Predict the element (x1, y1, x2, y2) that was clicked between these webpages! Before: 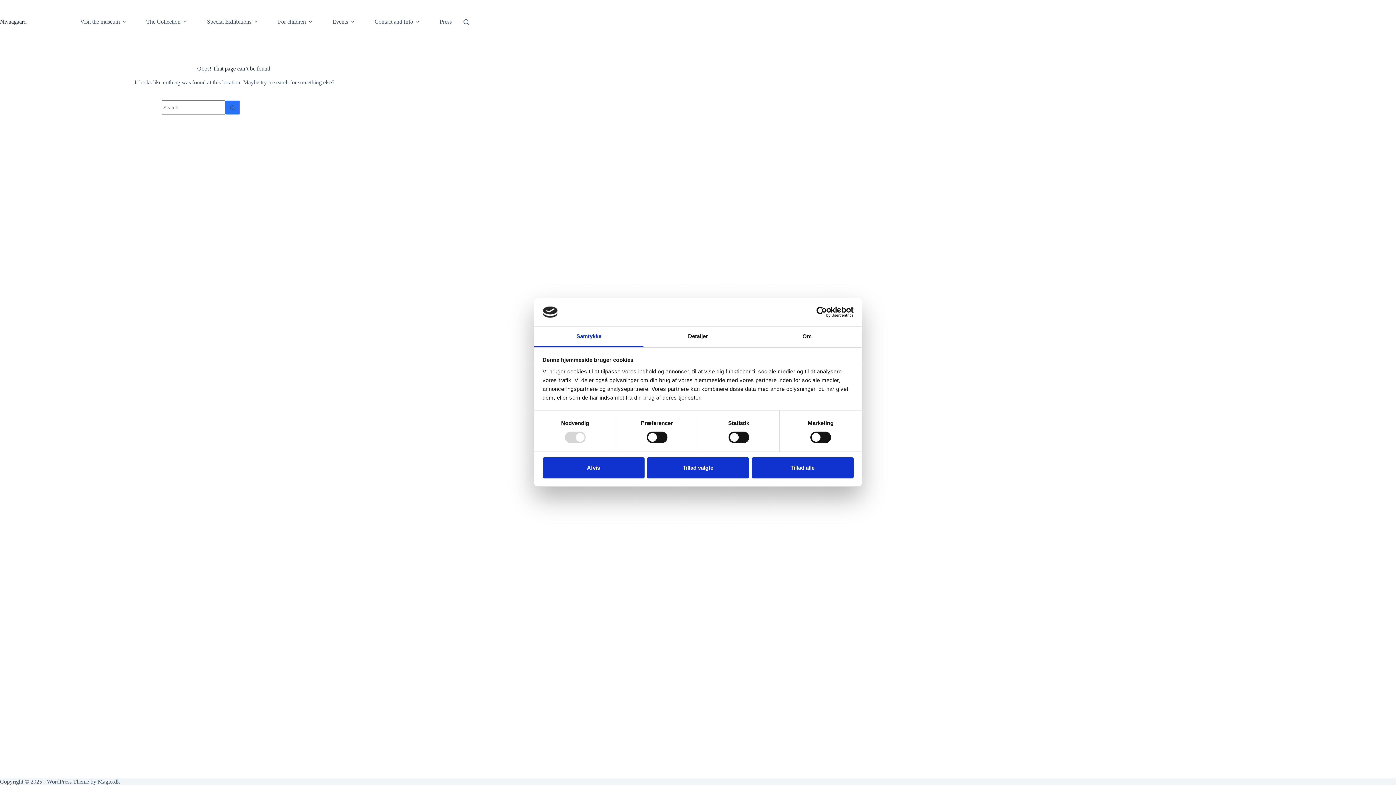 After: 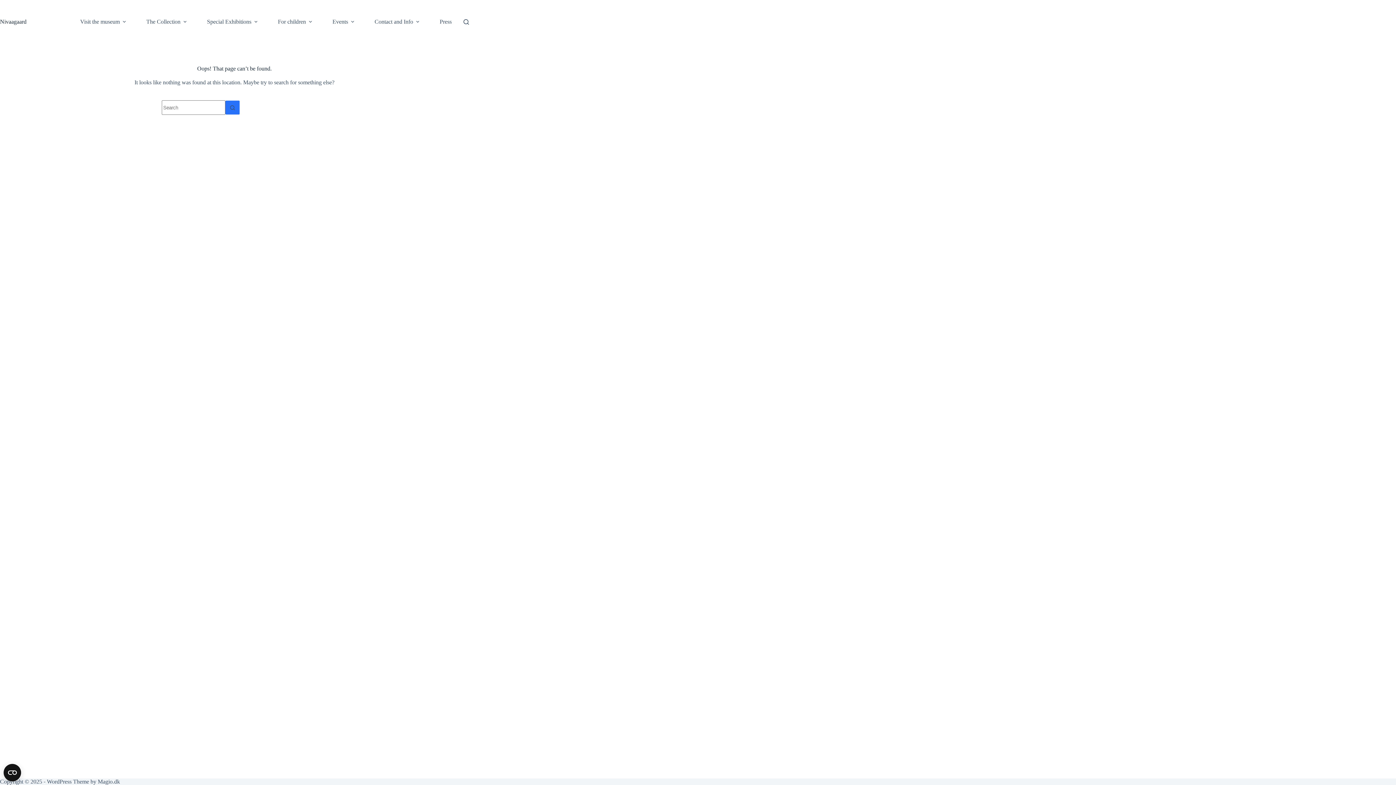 Action: label: Tillad valgte bbox: (647, 457, 749, 478)